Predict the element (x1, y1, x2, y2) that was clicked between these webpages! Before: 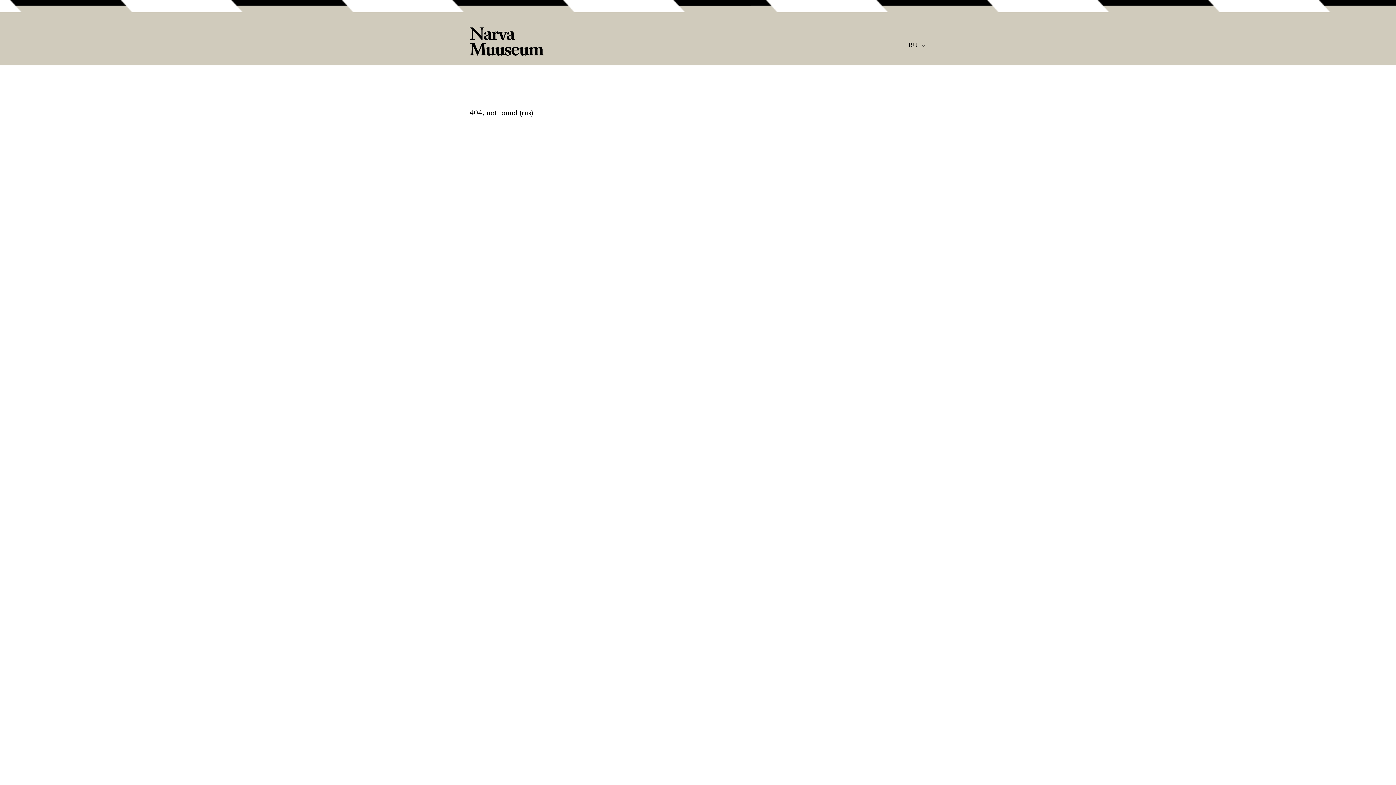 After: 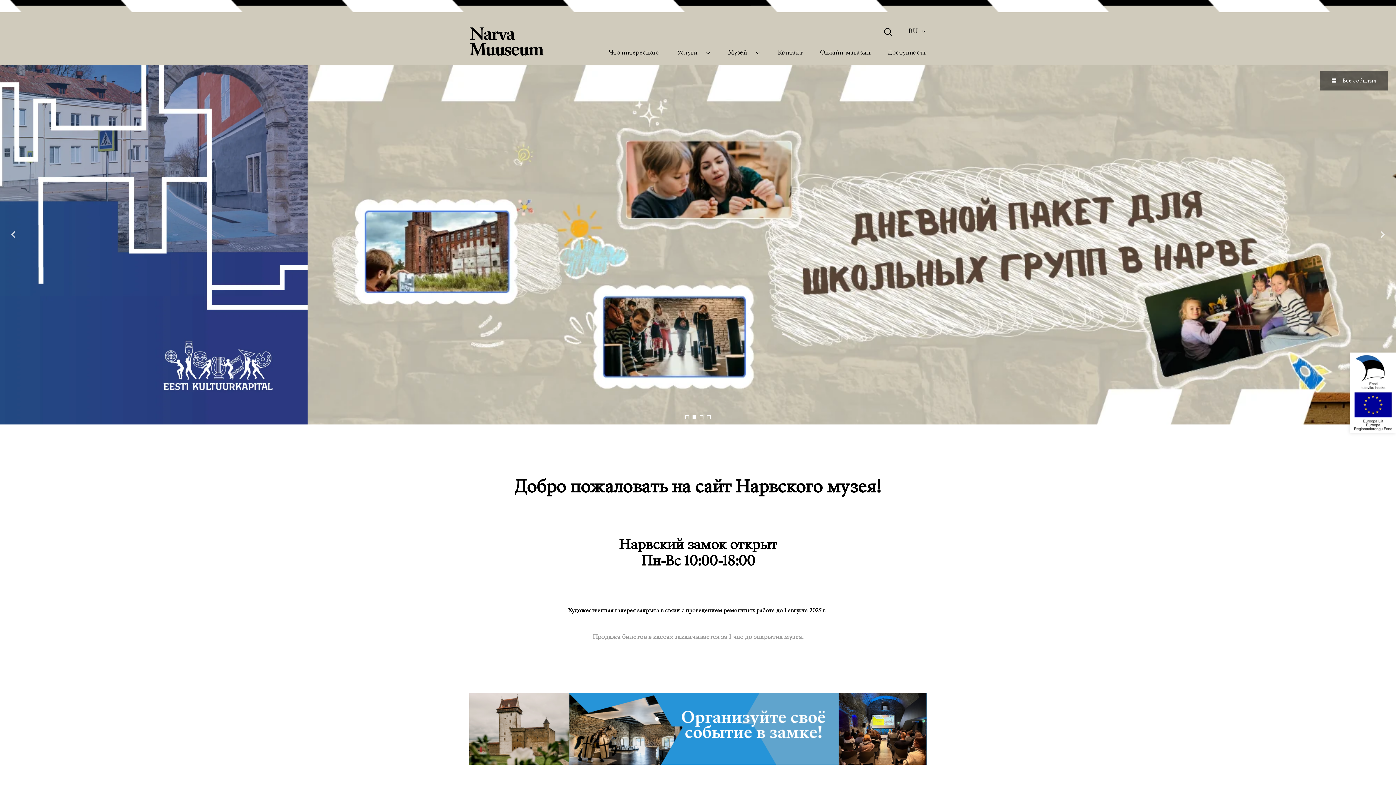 Action: bbox: (469, 27, 544, 56)